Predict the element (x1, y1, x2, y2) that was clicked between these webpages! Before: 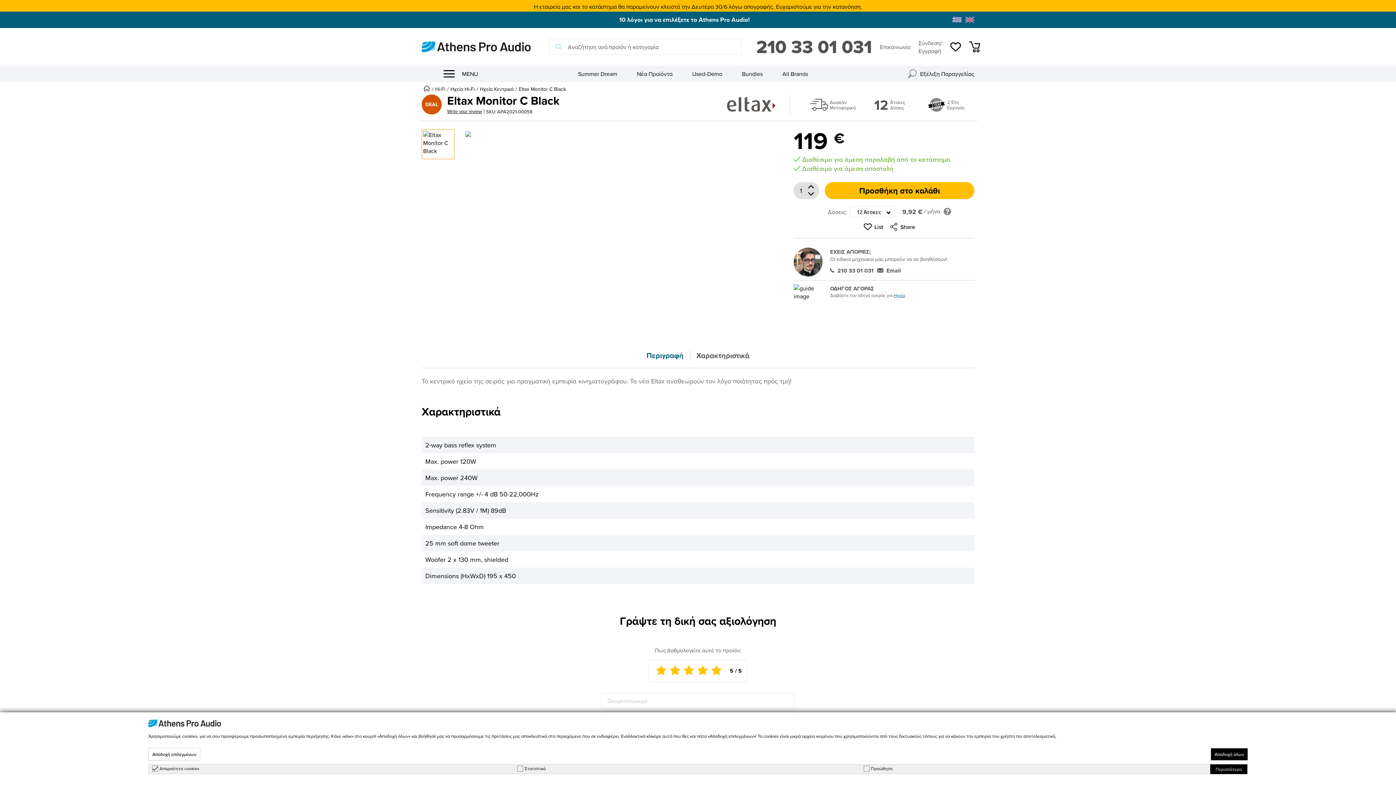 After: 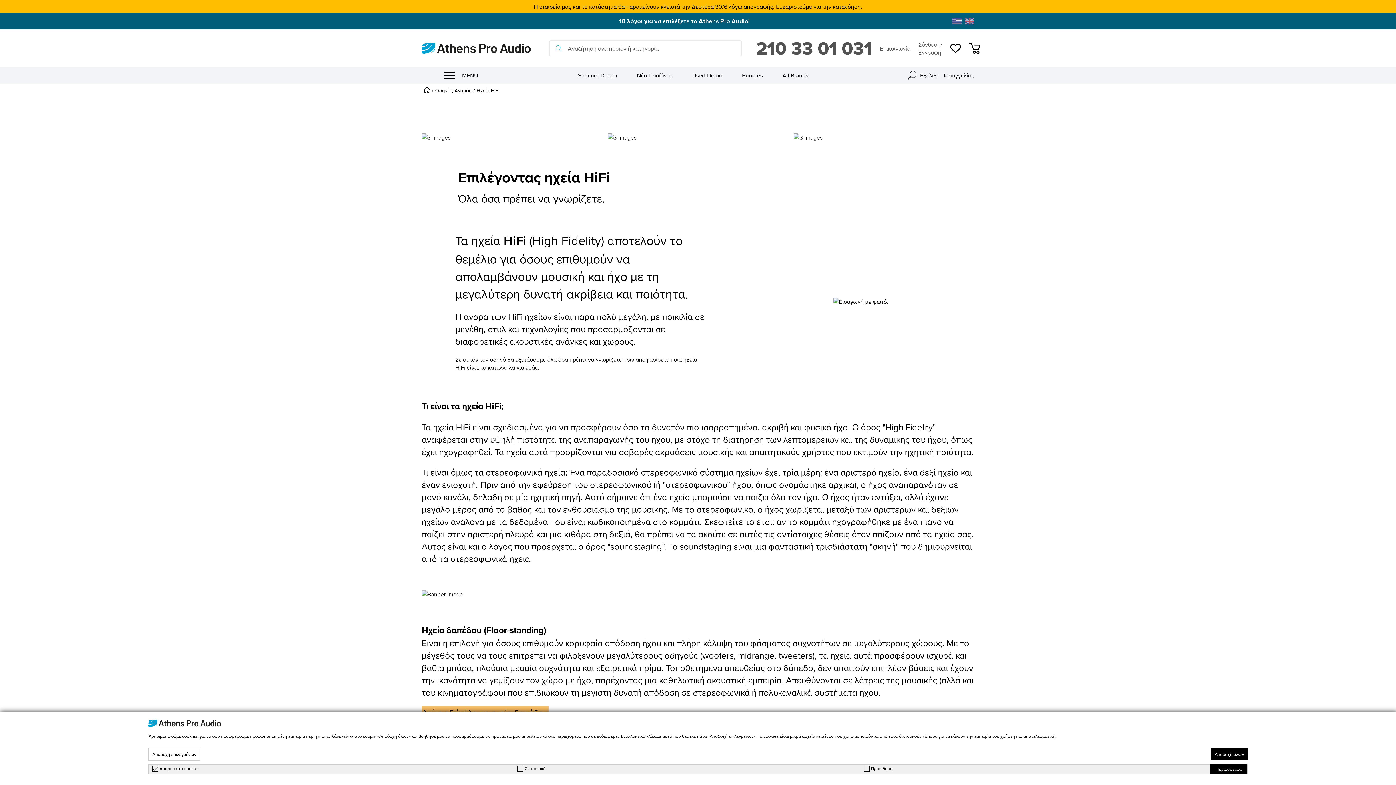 Action: bbox: (893, 292, 905, 298) label: Ηχεία